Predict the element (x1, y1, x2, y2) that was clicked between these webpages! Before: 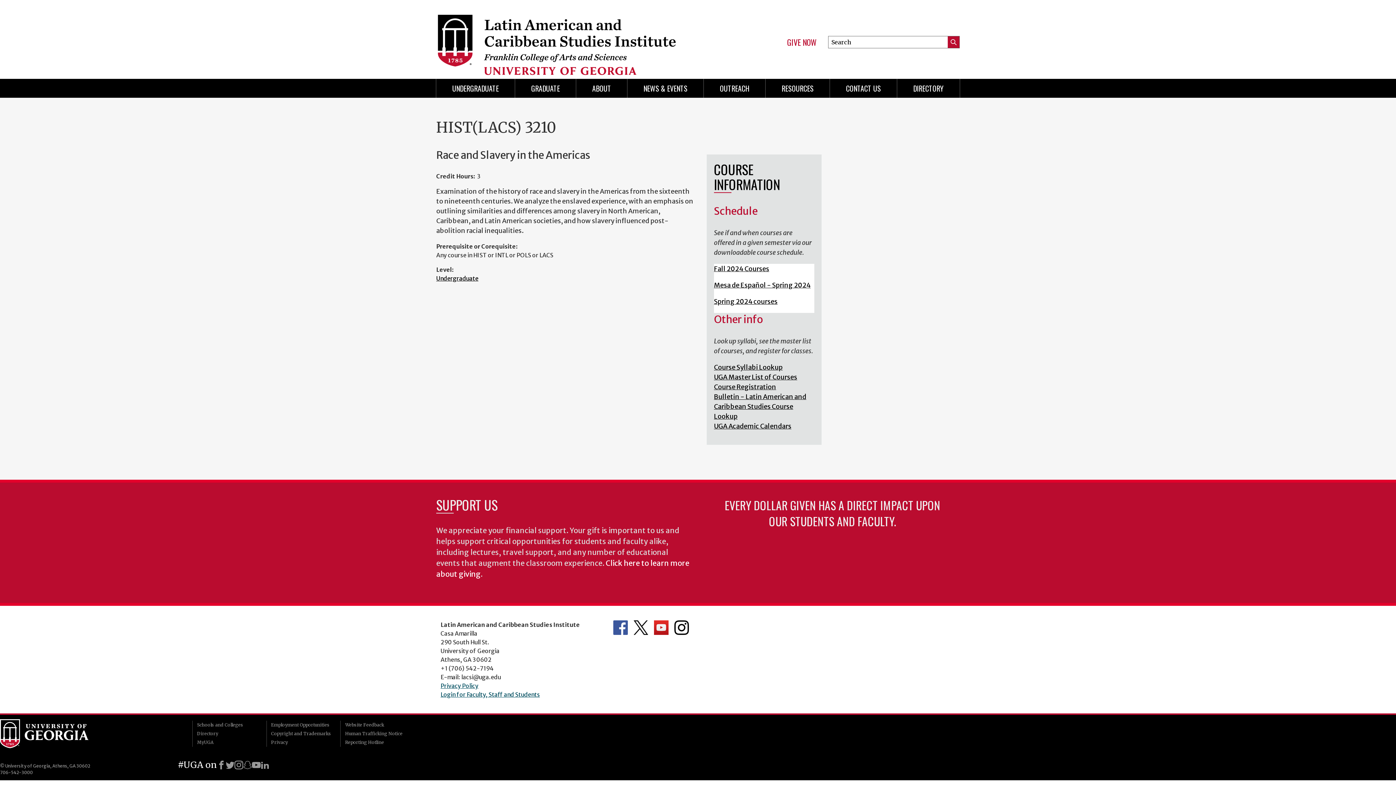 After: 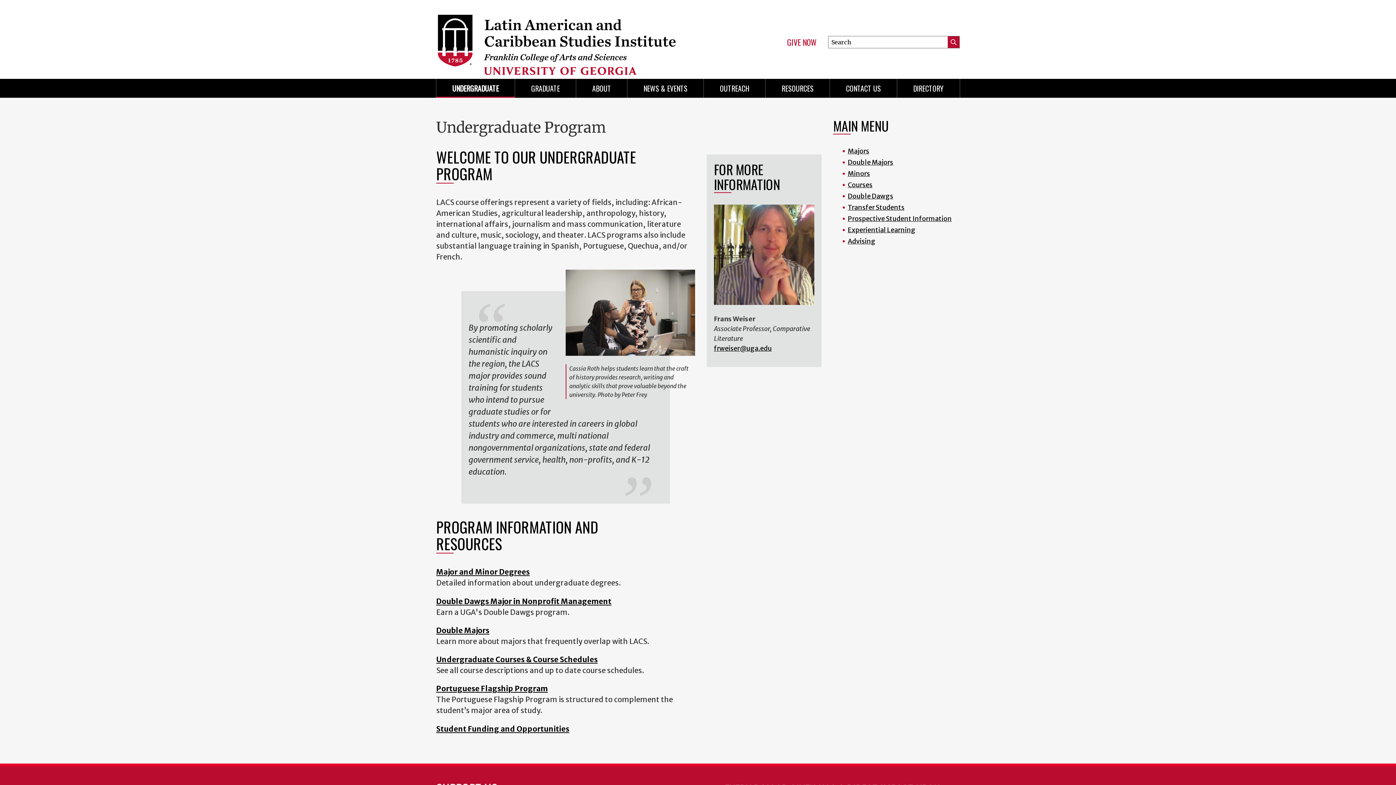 Action: bbox: (436, 78, 514, 97) label: UNDERGRADUATE